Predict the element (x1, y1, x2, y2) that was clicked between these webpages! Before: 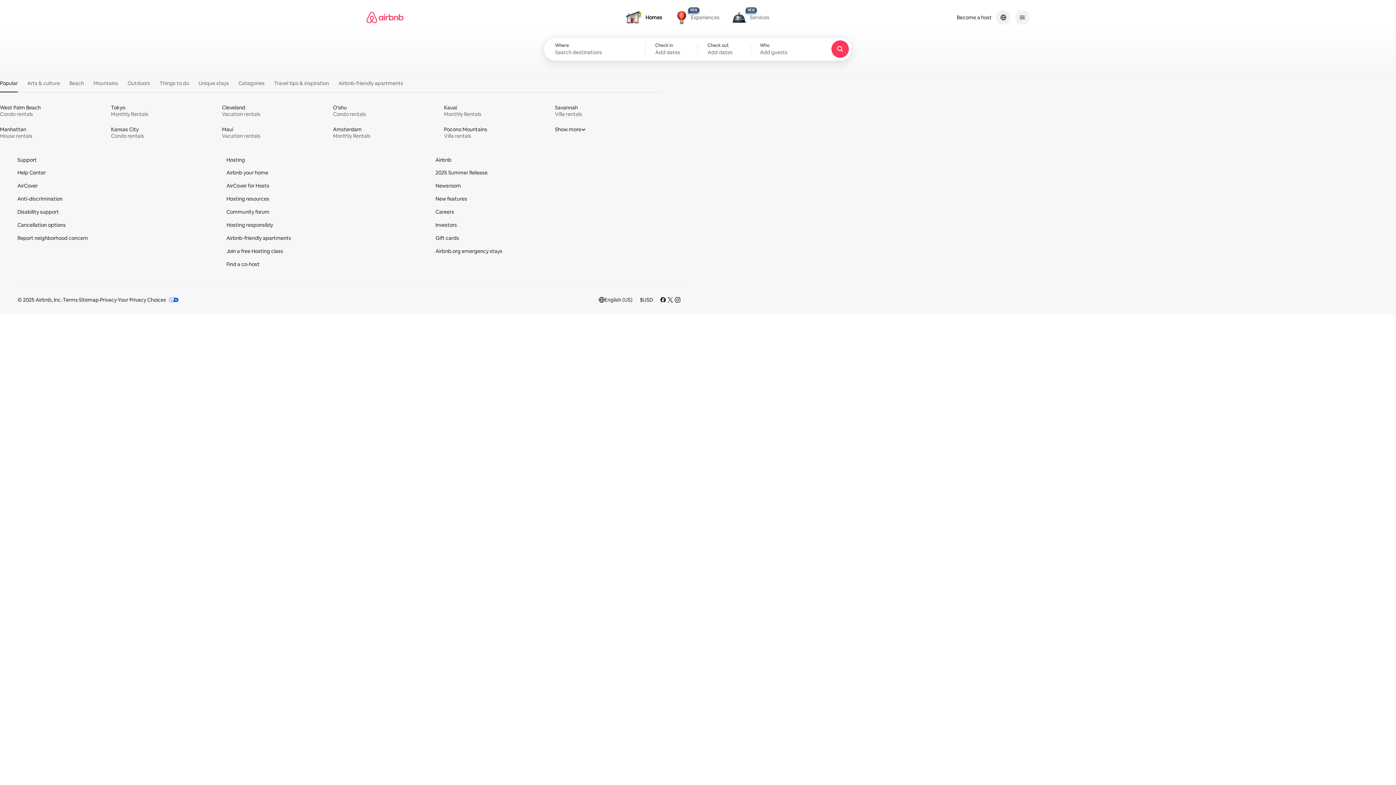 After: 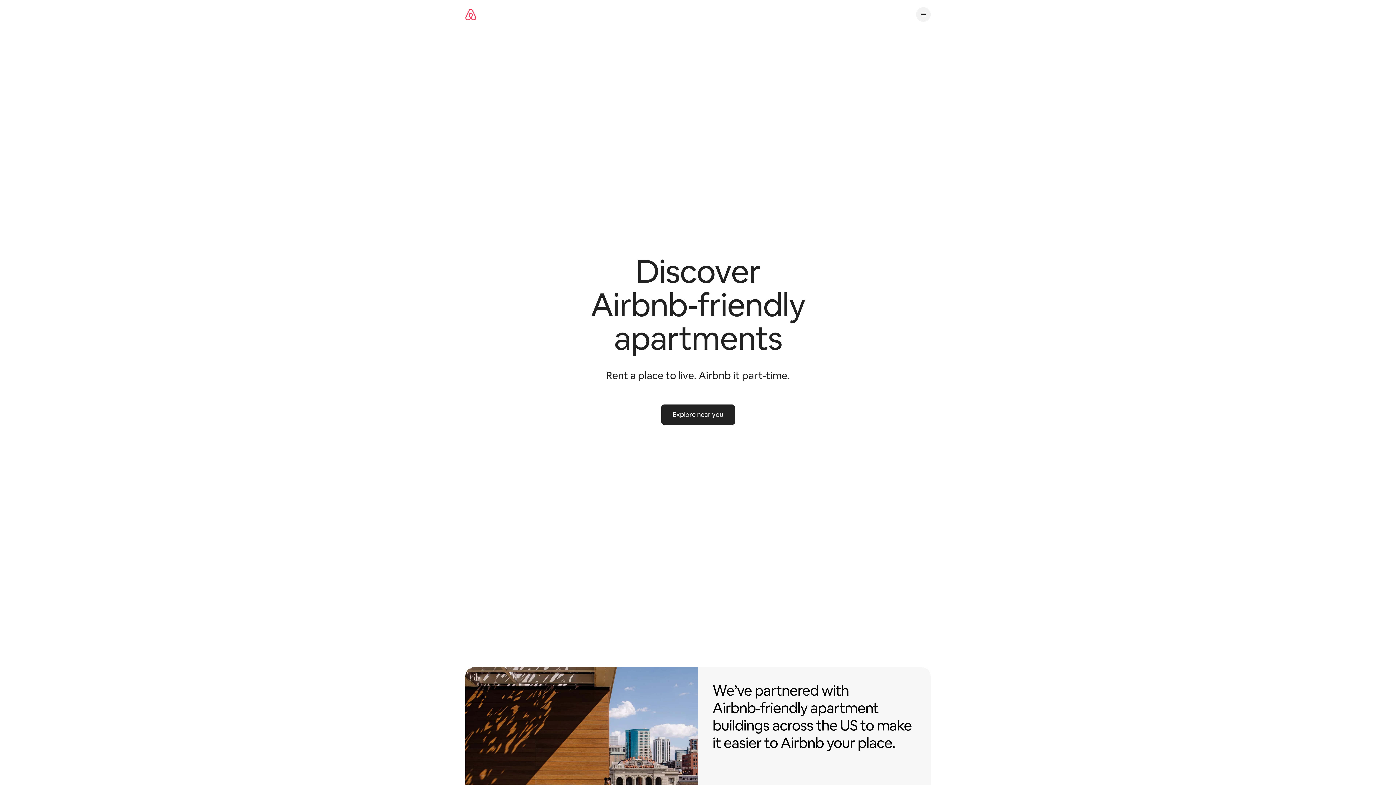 Action: label: Airbnb-friendly apartments bbox: (226, 234, 291, 241)